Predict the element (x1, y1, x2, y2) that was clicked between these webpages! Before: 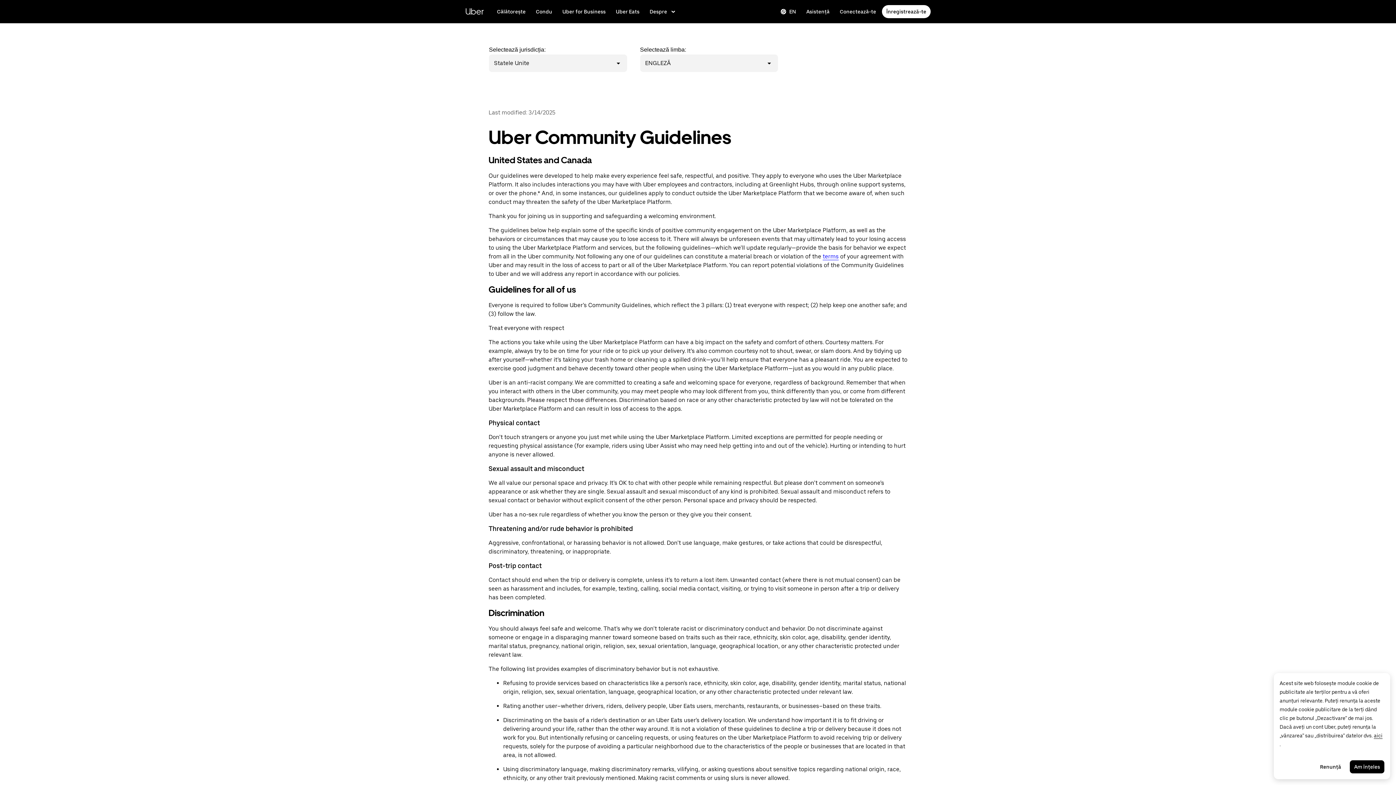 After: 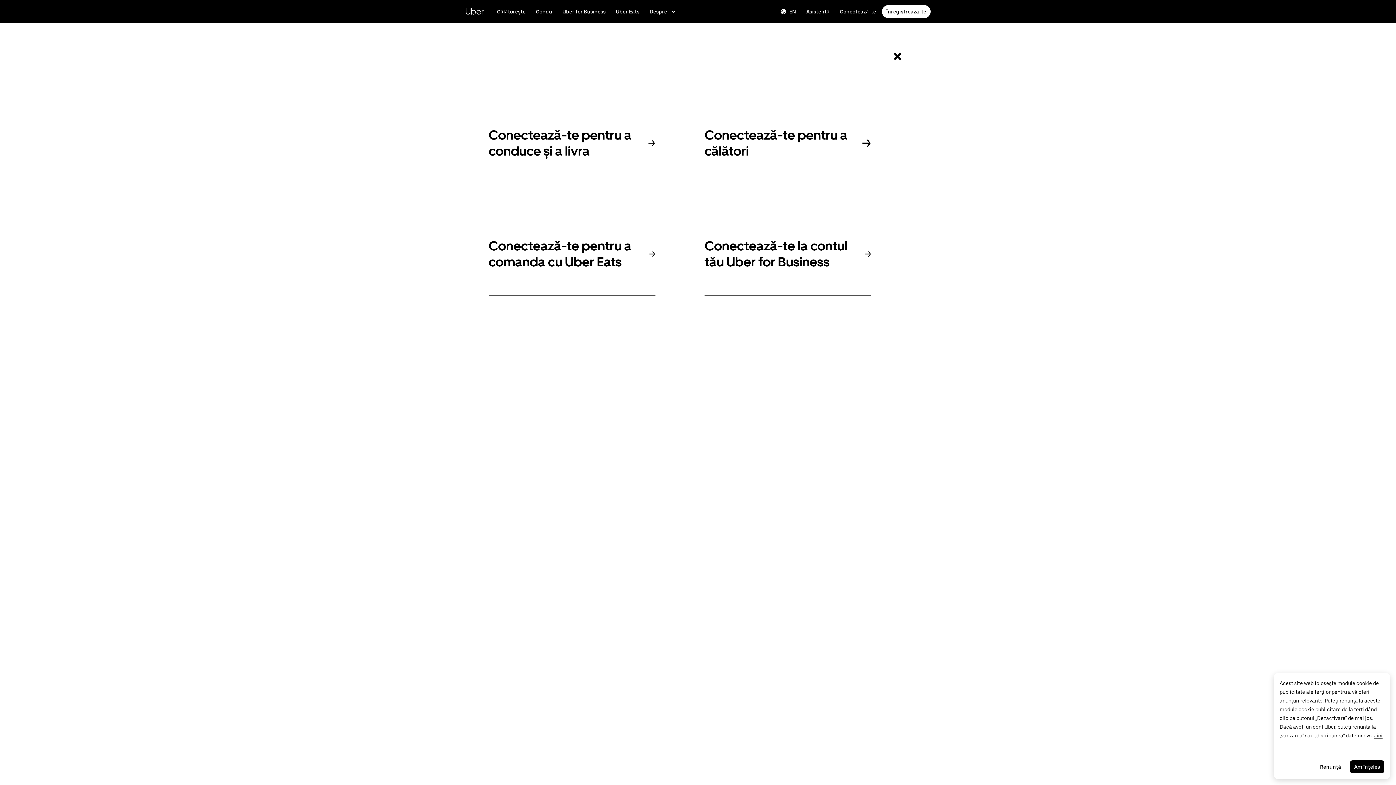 Action: bbox: (835, 5, 880, 18) label: Conectează-te la contul de pasager, șofer și curier partener accesând site-urile web corespunzătoare